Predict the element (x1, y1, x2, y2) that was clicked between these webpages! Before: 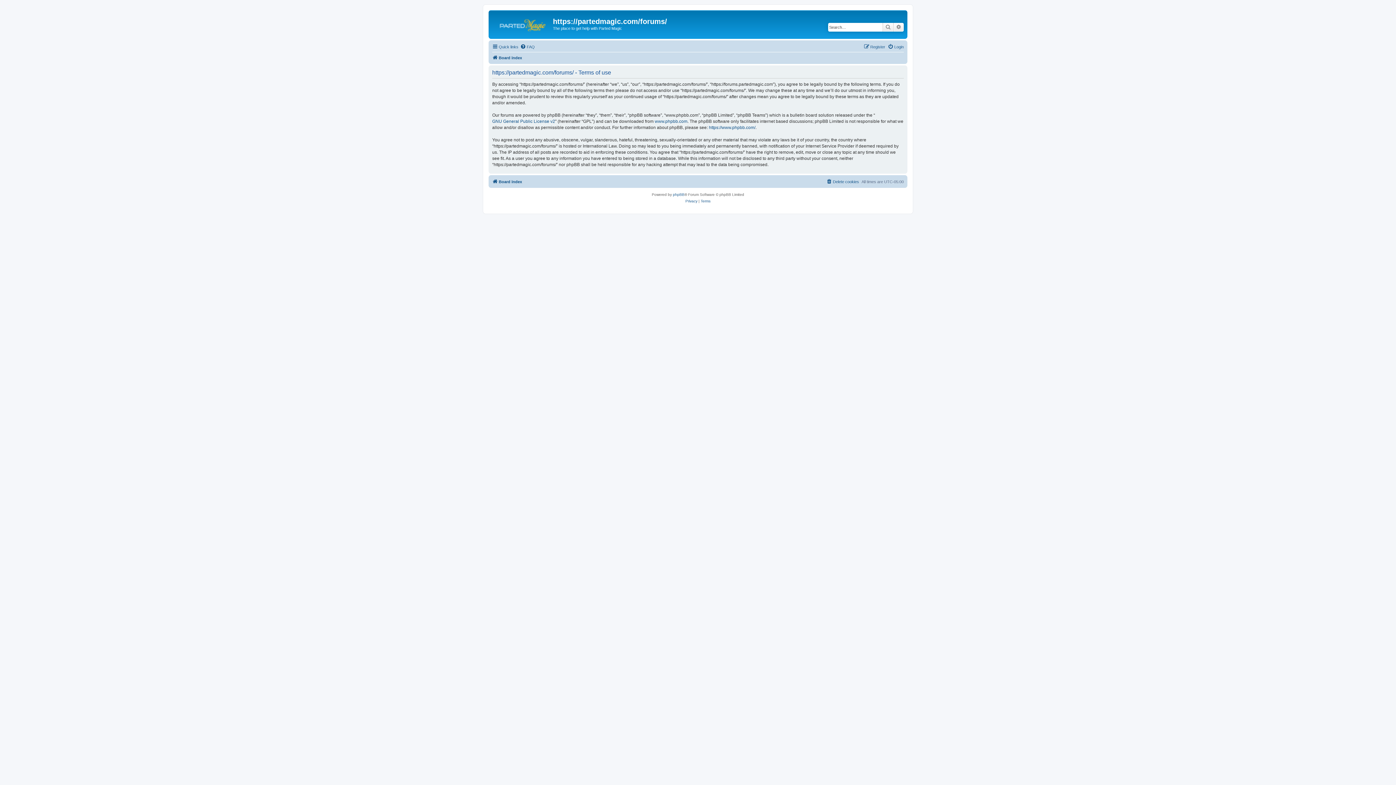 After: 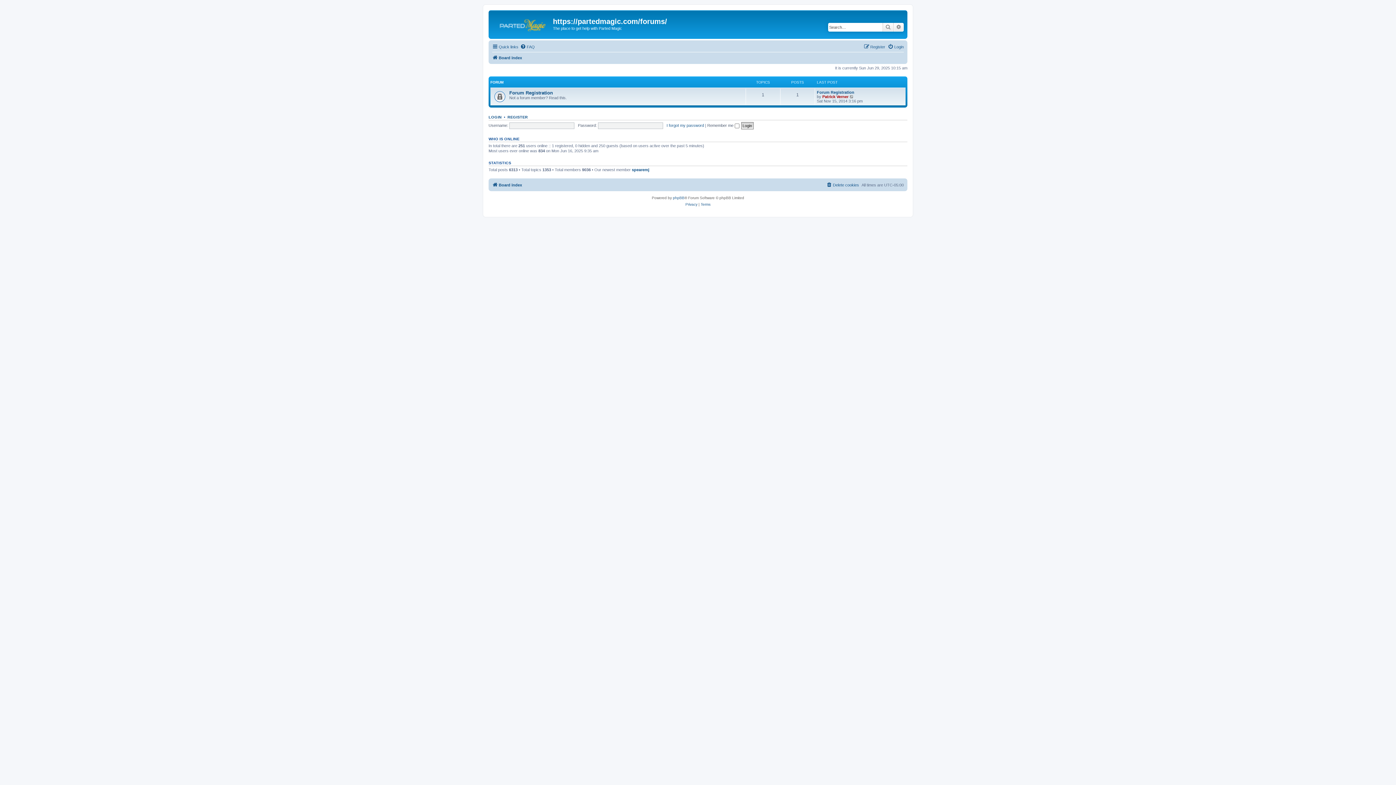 Action: bbox: (490, 12, 553, 35)